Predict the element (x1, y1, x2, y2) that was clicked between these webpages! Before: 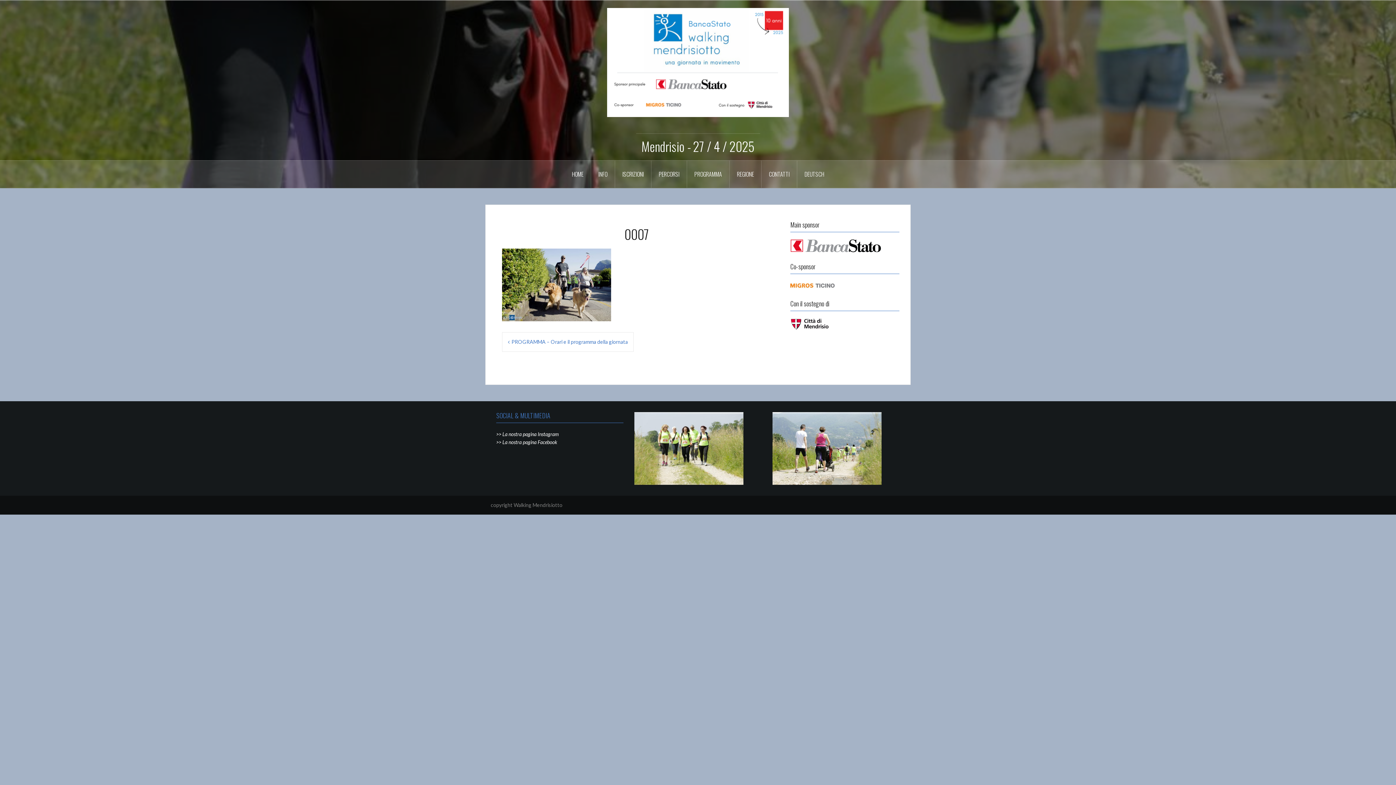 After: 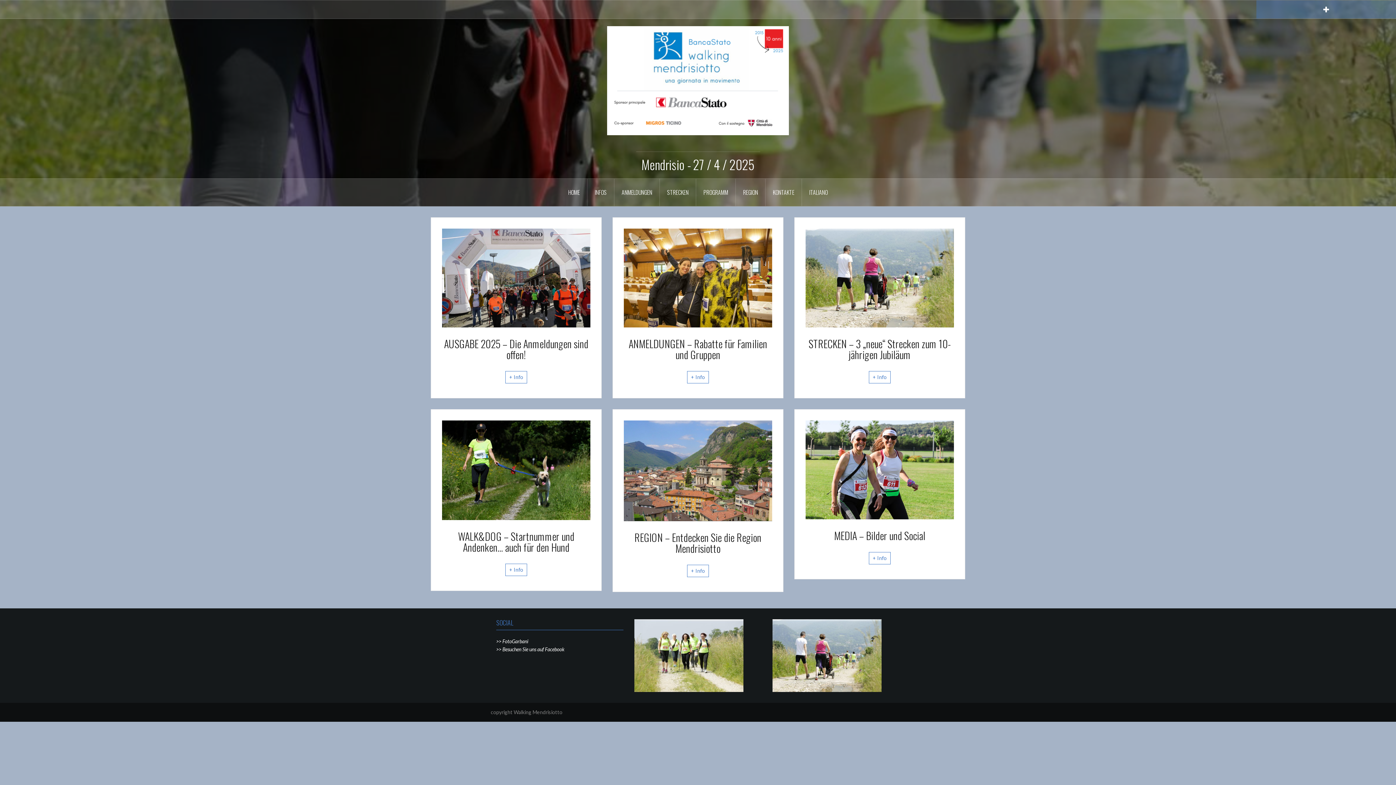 Action: label: DEUTSCH bbox: (797, 160, 831, 188)